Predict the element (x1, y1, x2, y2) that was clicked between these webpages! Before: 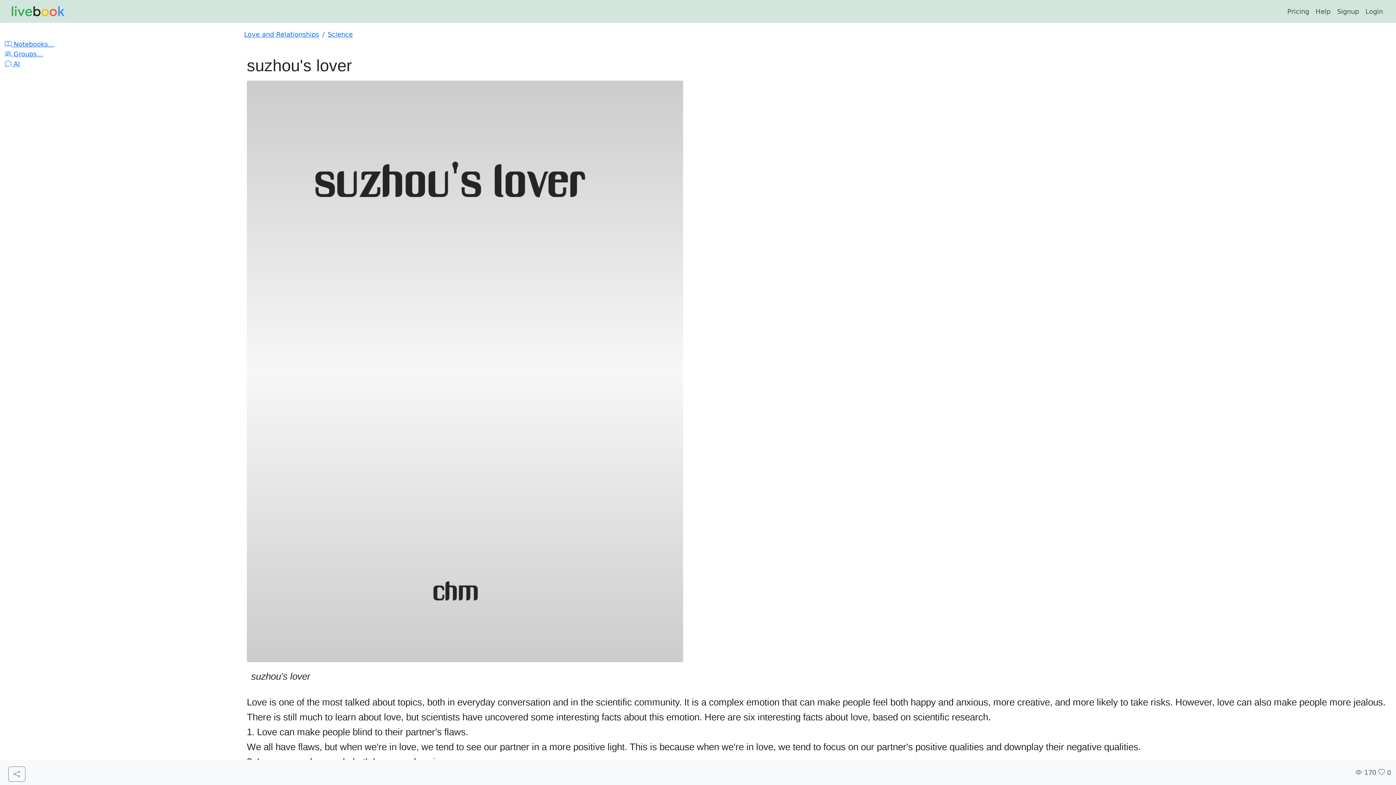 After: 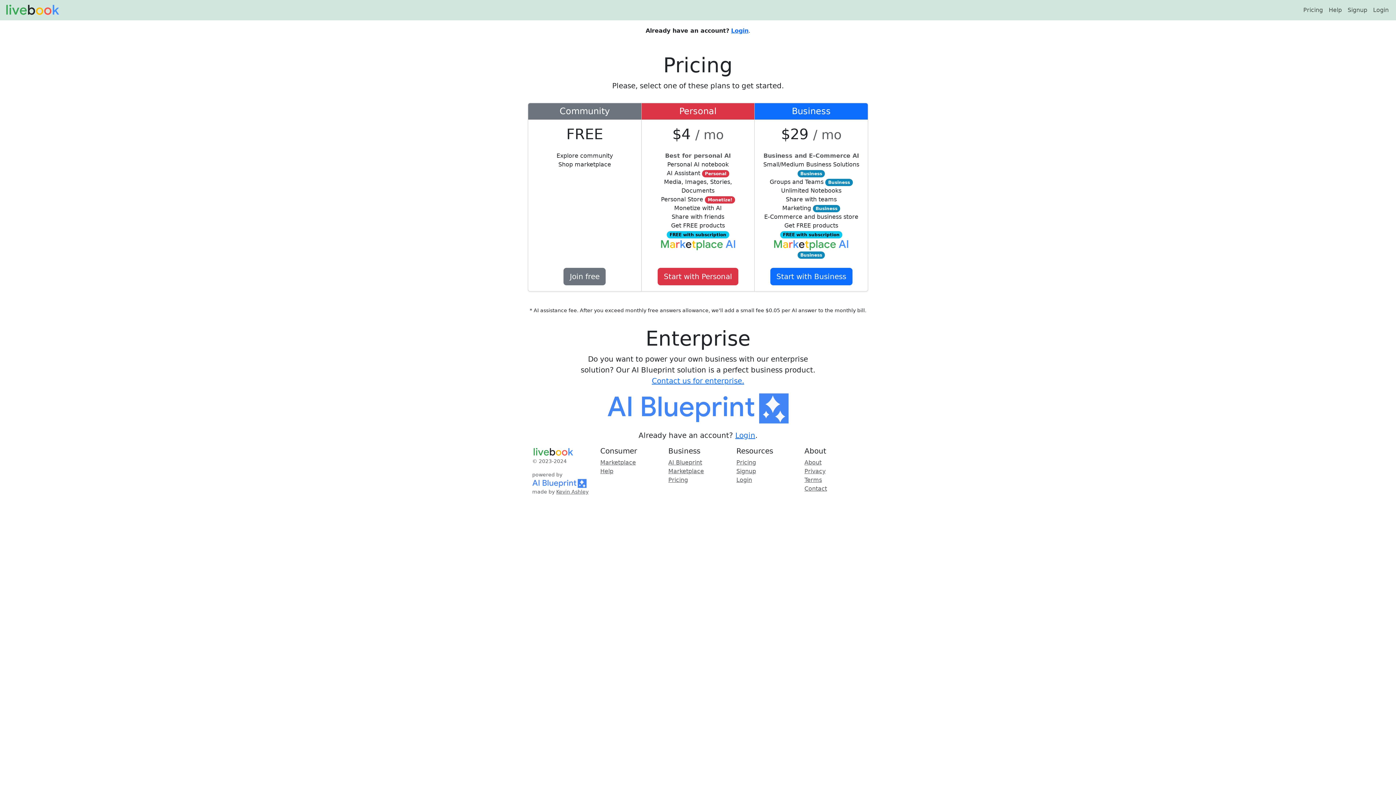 Action: label: Love and Relationships bbox: (244, 30, 319, 38)